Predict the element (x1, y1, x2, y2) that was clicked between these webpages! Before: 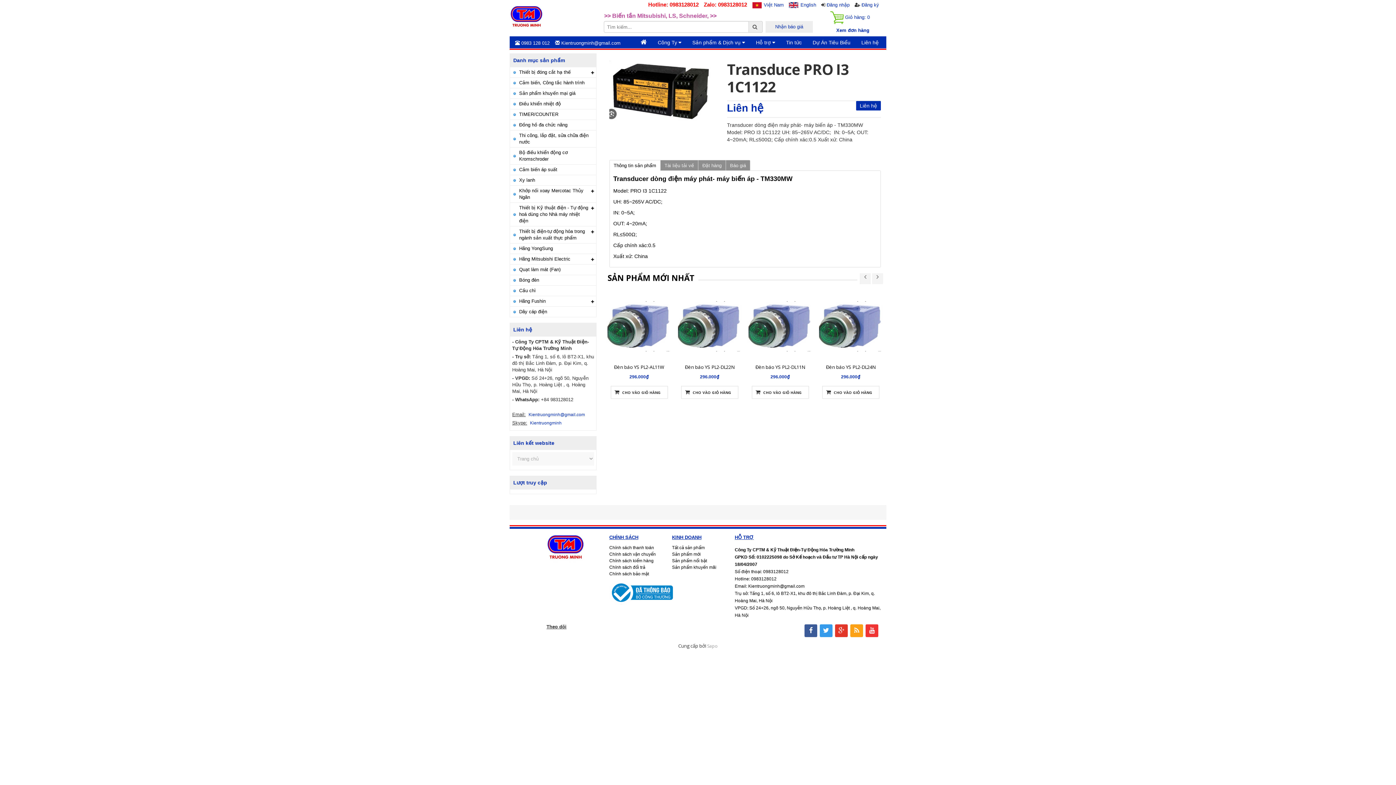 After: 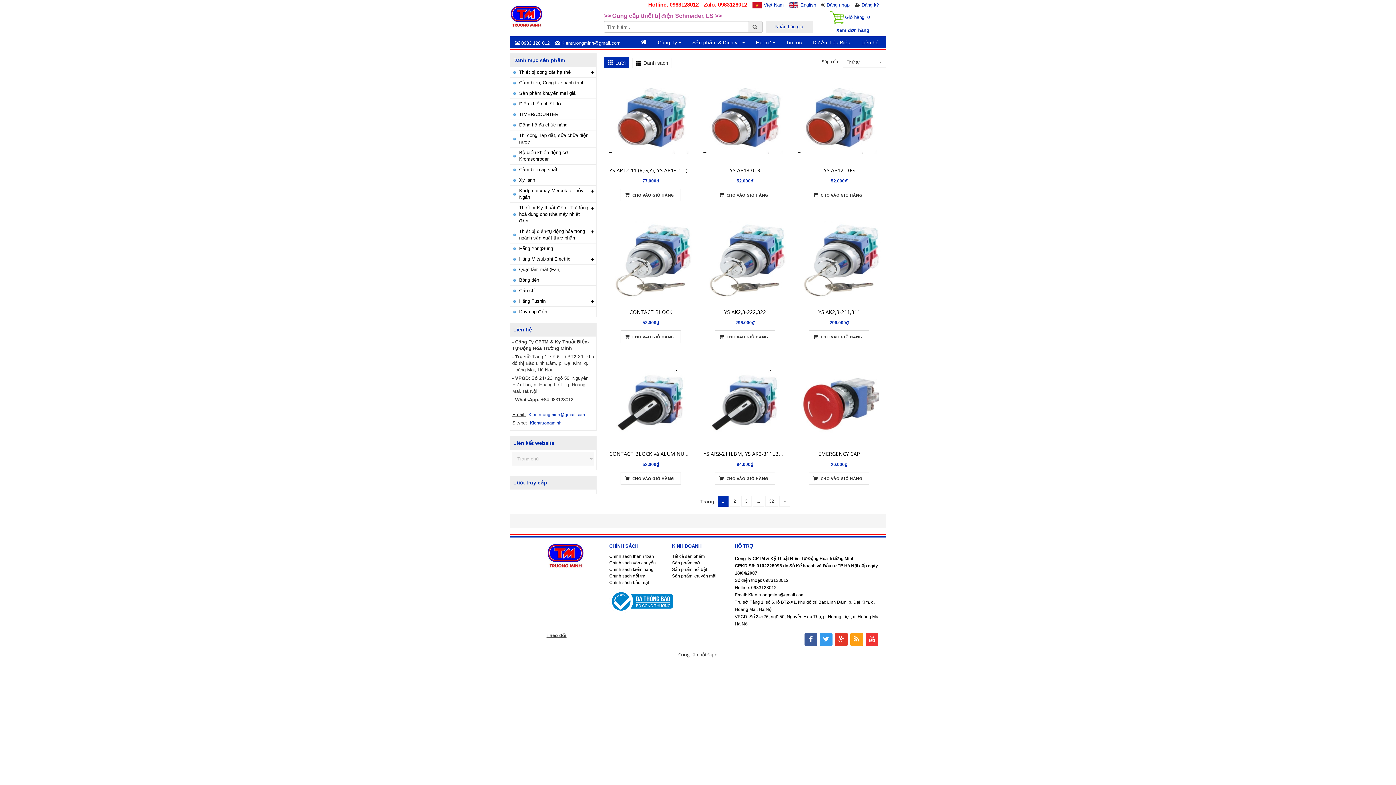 Action: bbox: (510, 243, 596, 253) label: Hãng YongSung